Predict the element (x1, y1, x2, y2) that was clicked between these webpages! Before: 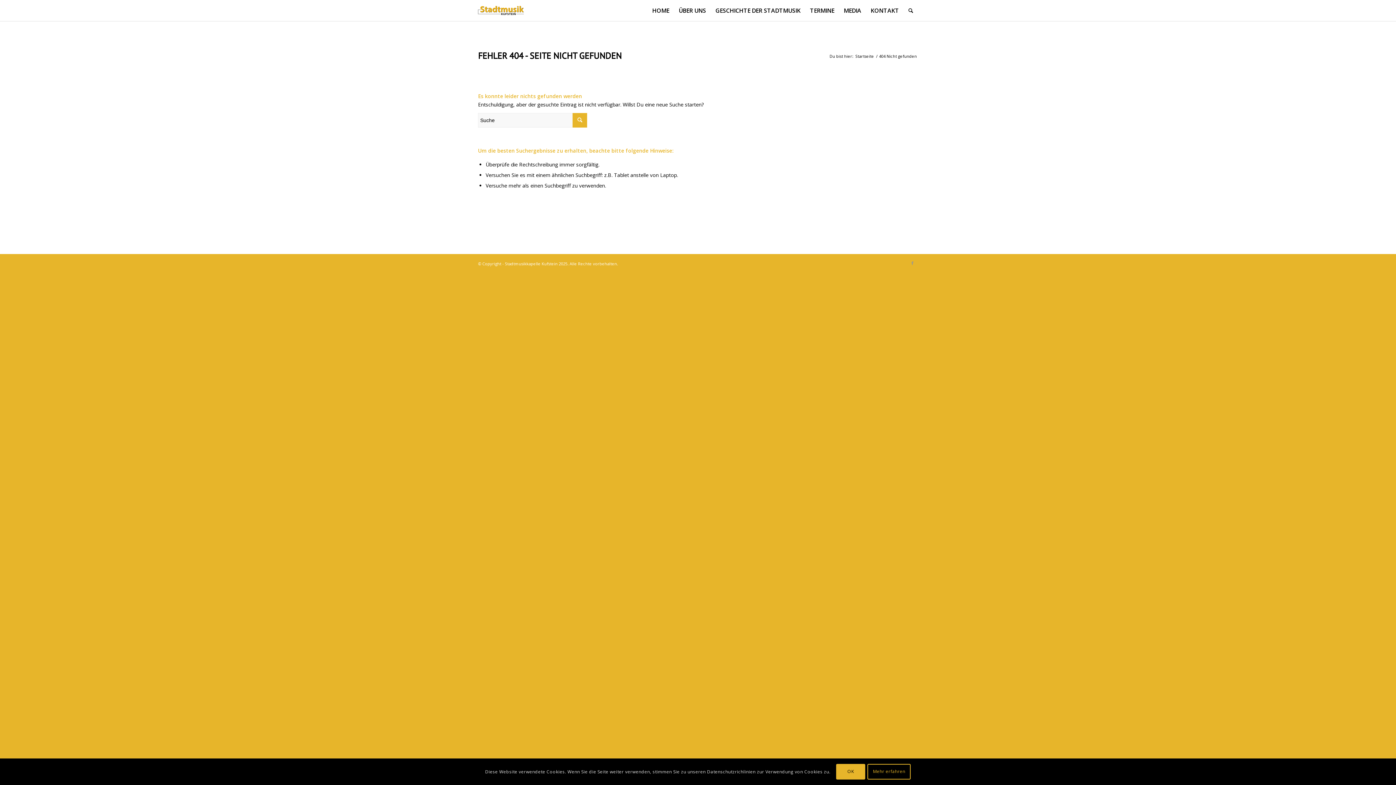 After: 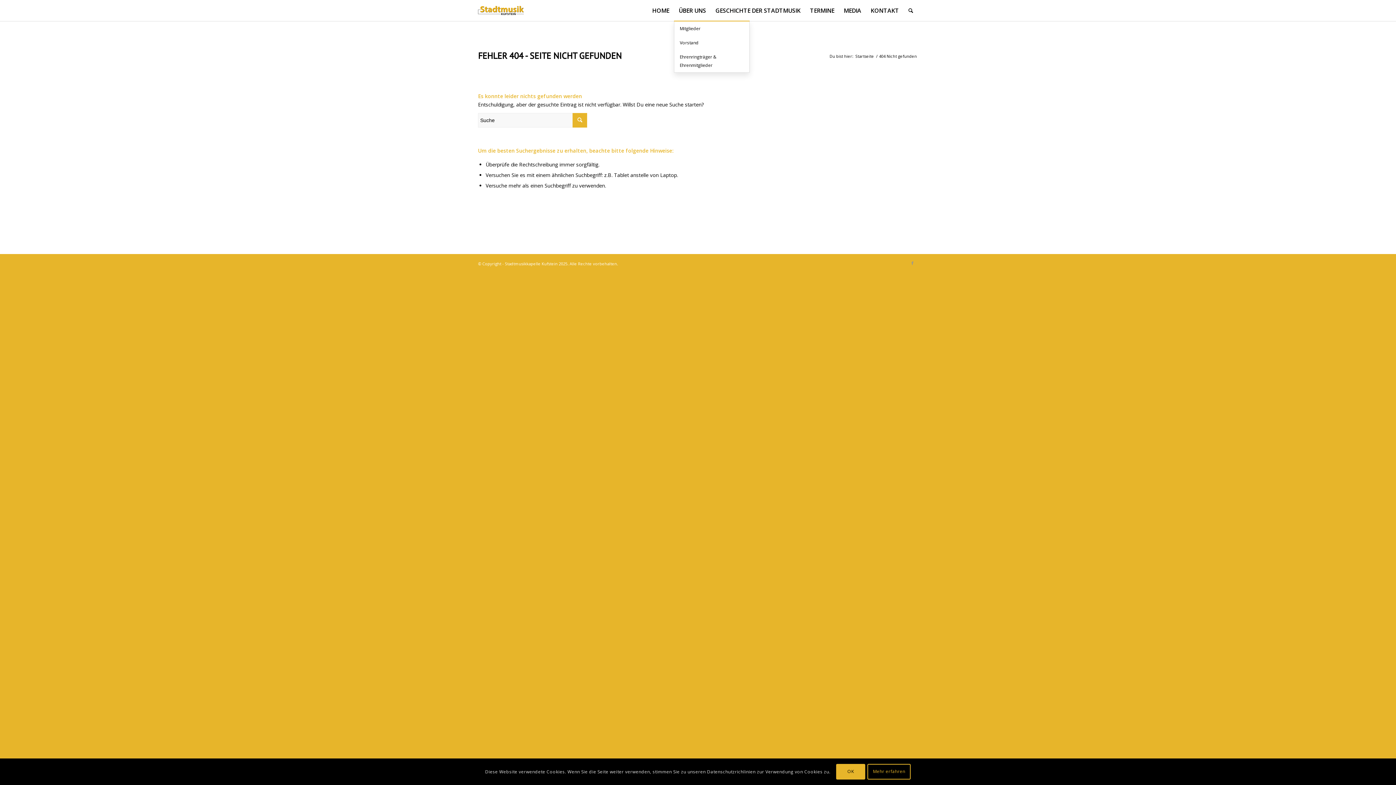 Action: bbox: (674, 0, 710, 21) label: ÜBER UNS